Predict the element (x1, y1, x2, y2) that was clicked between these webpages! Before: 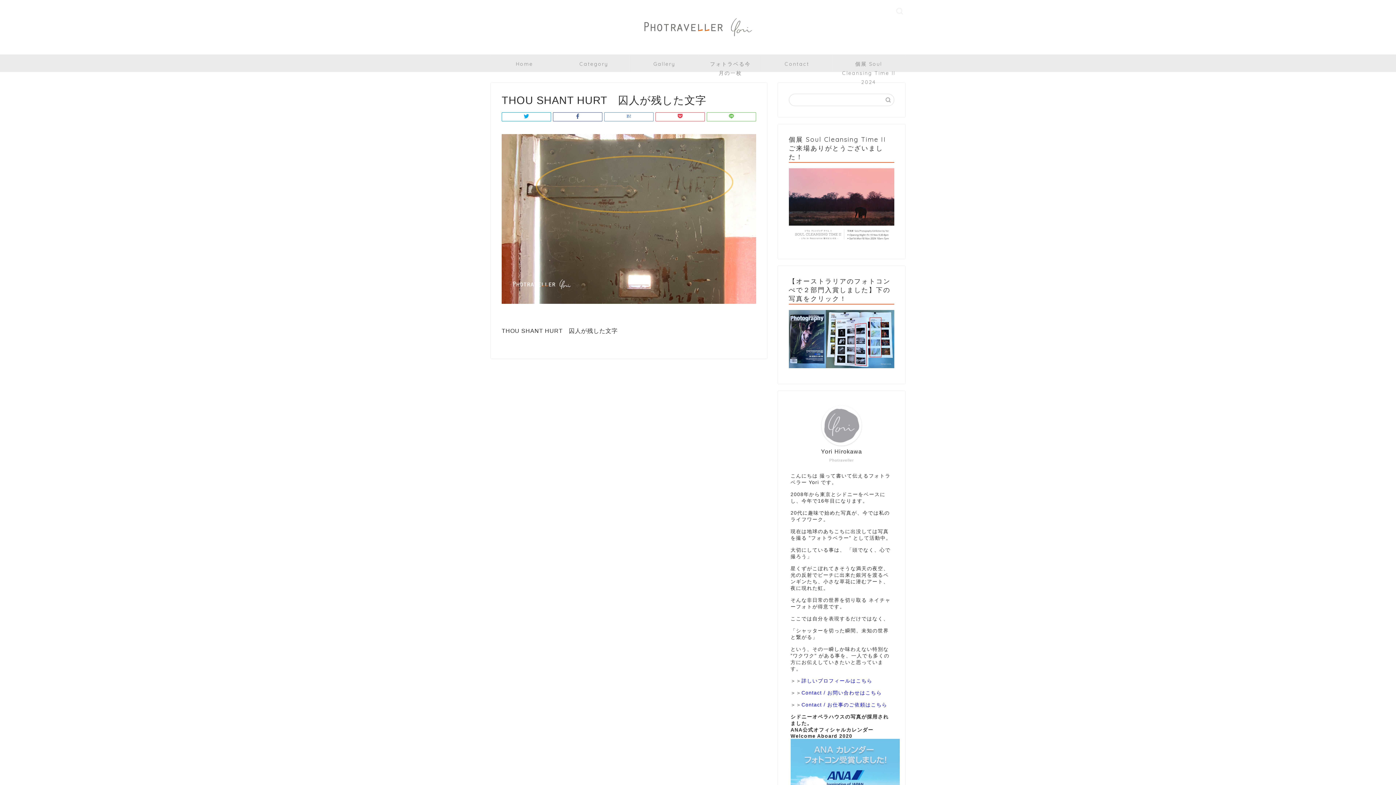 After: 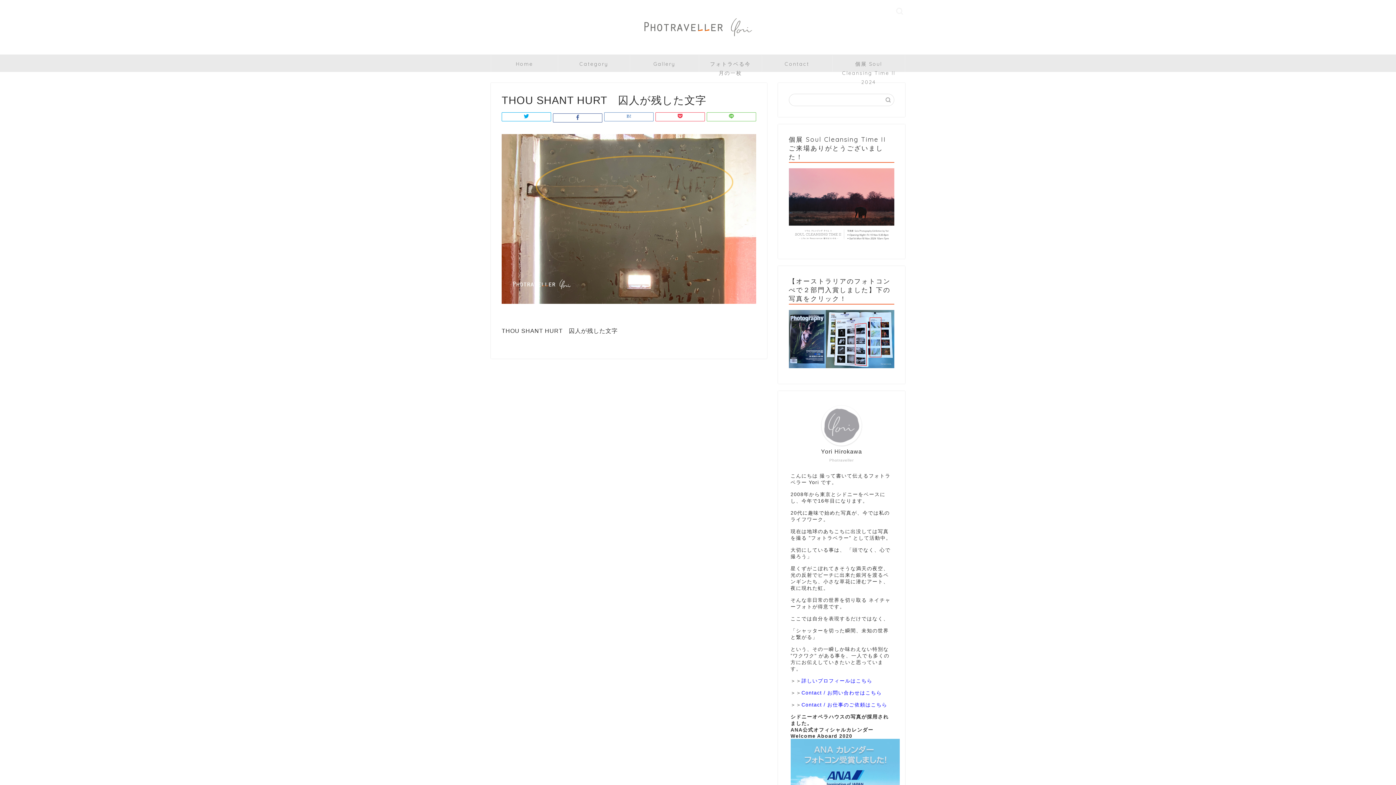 Action: bbox: (553, 112, 602, 121)